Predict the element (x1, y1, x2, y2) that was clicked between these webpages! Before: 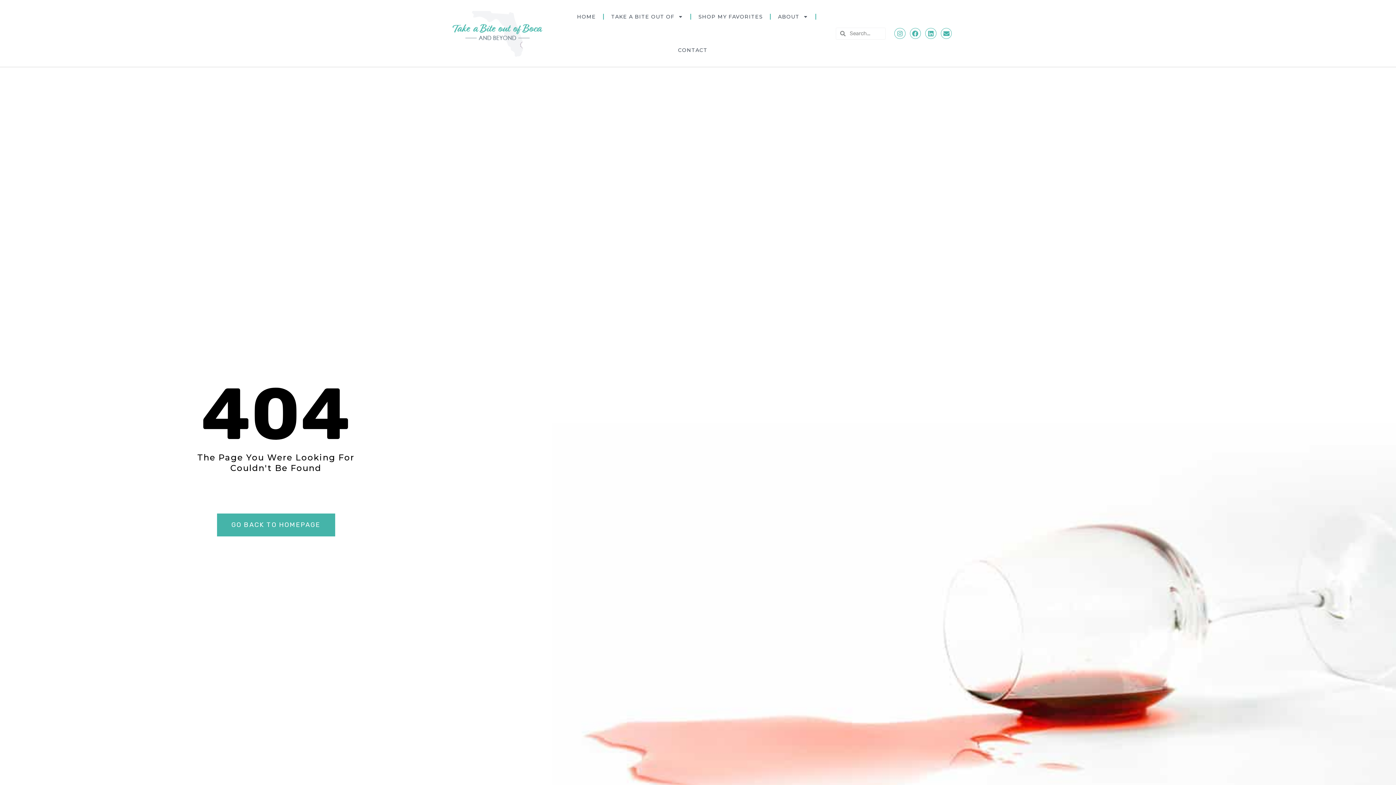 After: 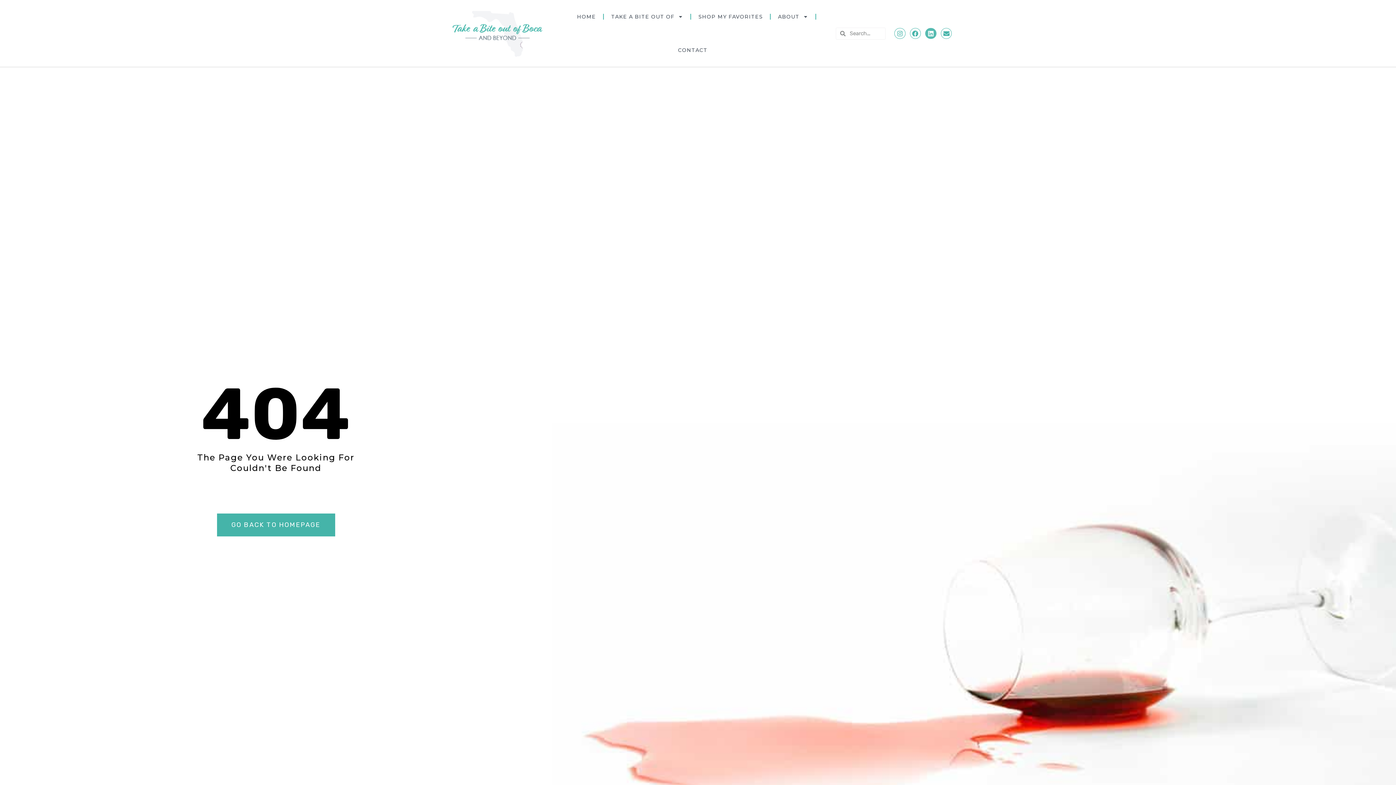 Action: label: Linkedin bbox: (925, 27, 936, 39)